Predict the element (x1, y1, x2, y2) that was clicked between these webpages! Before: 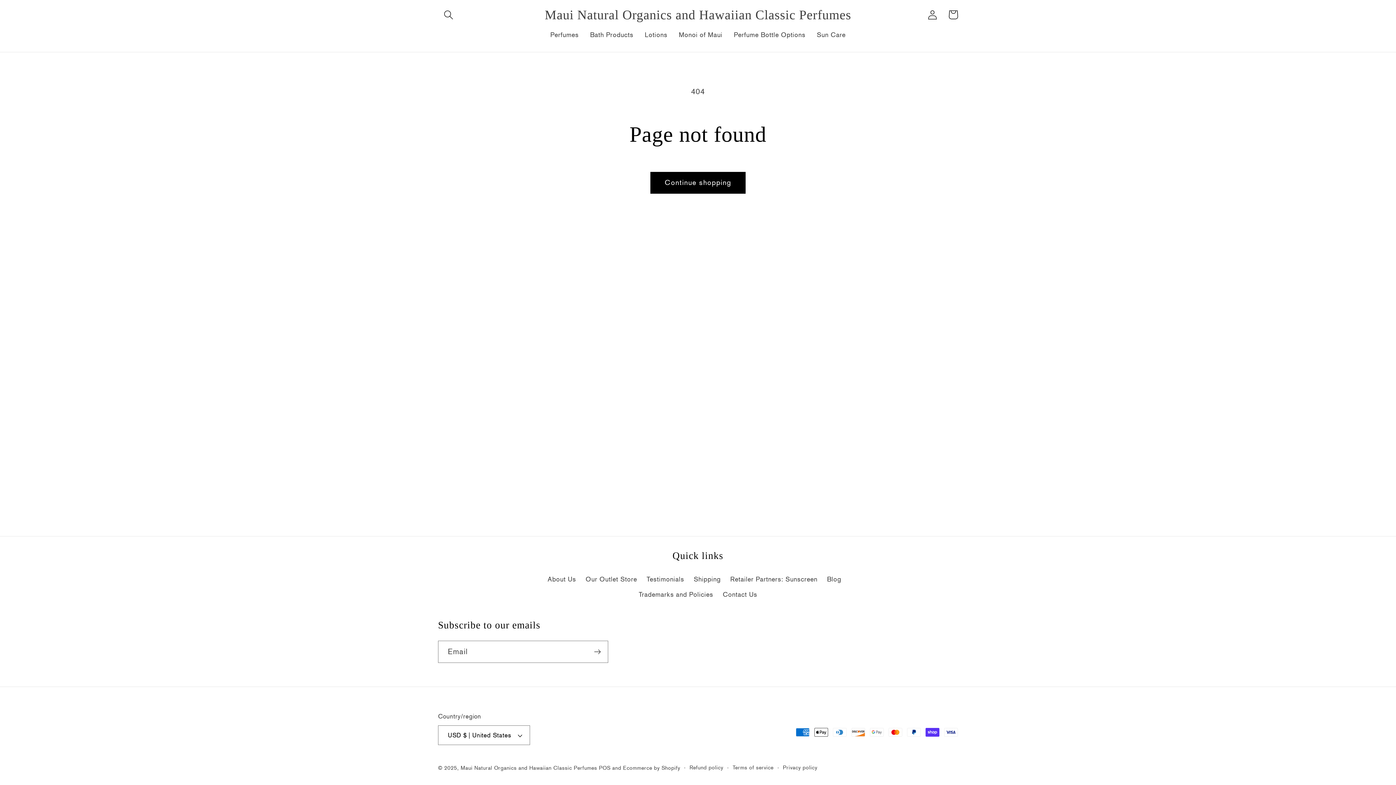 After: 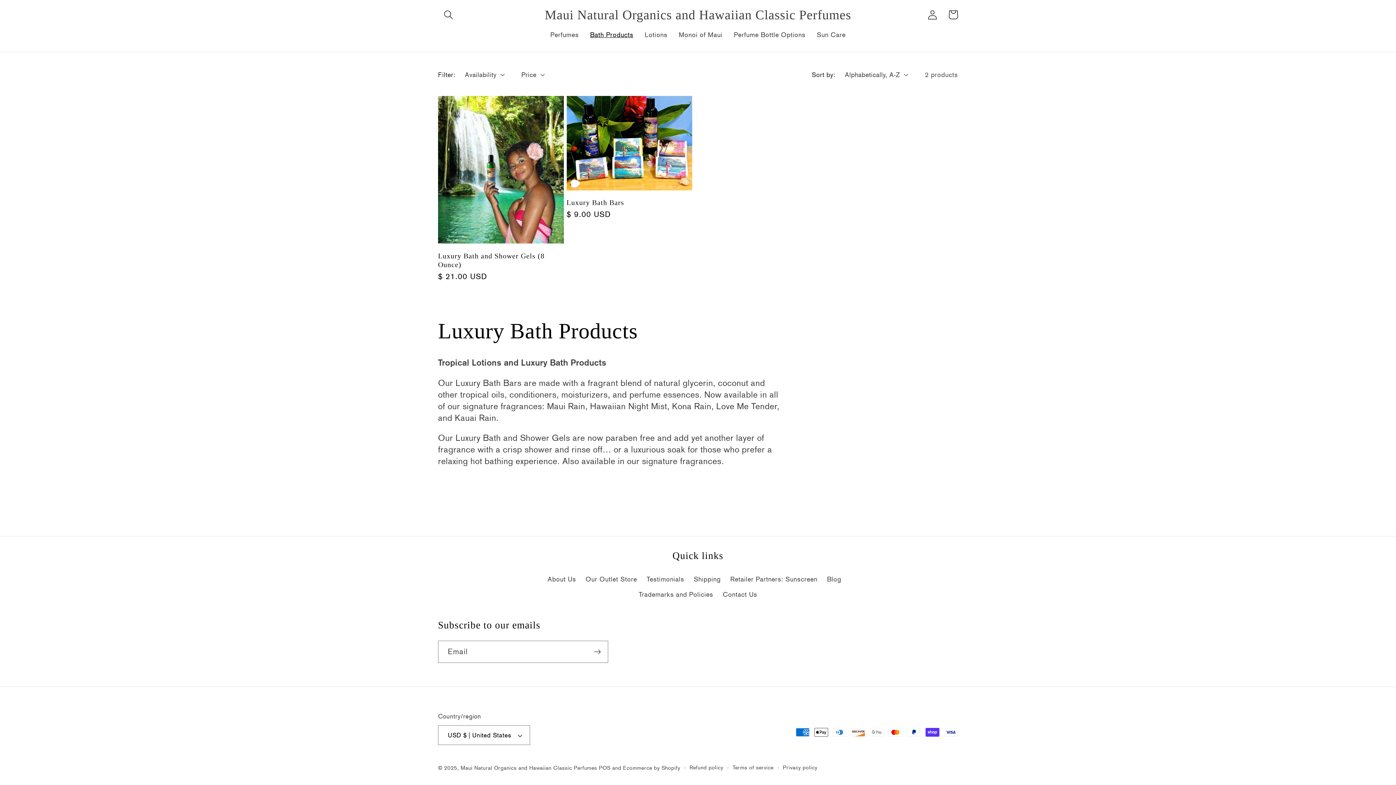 Action: label: Bath Products bbox: (584, 25, 639, 44)